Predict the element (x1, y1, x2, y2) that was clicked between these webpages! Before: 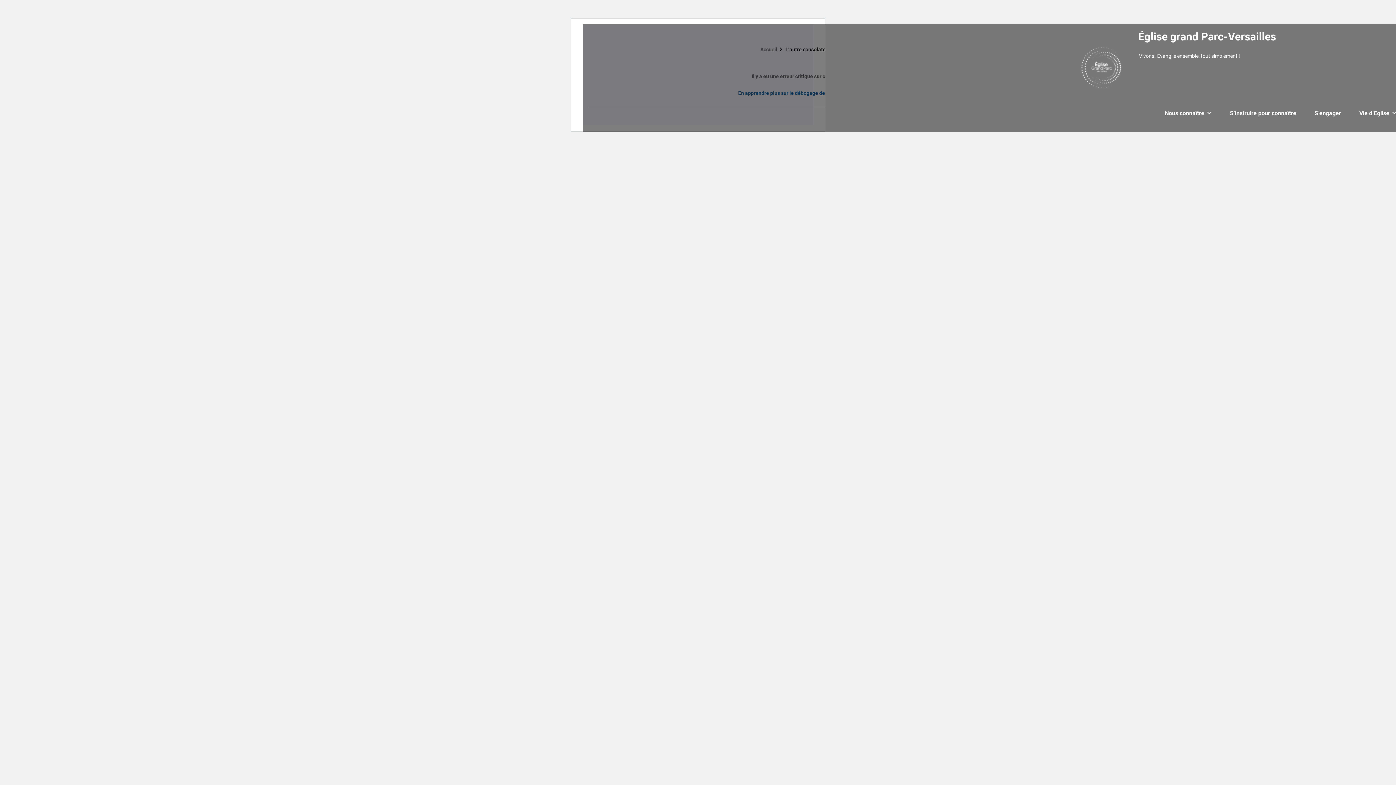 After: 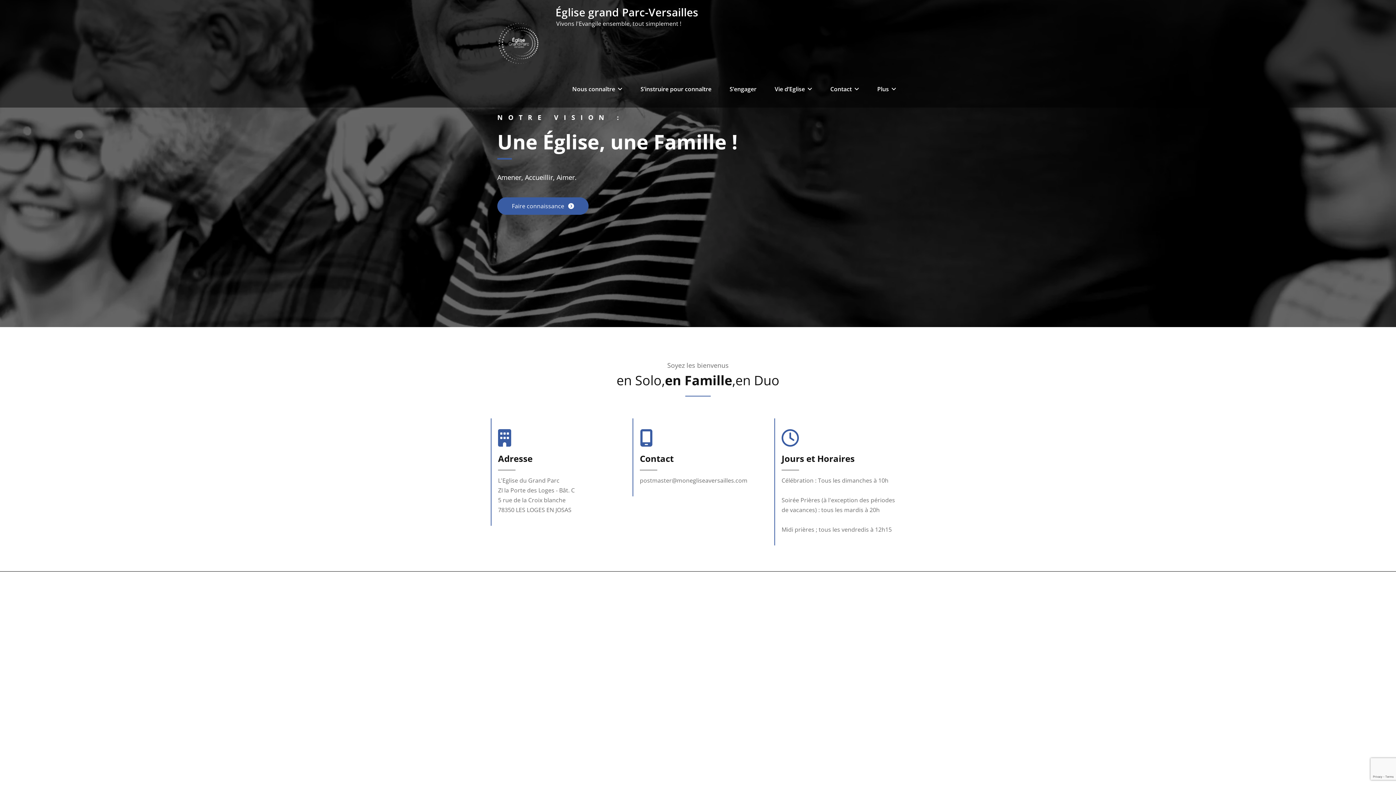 Action: bbox: (1073, 30, 1133, 101)